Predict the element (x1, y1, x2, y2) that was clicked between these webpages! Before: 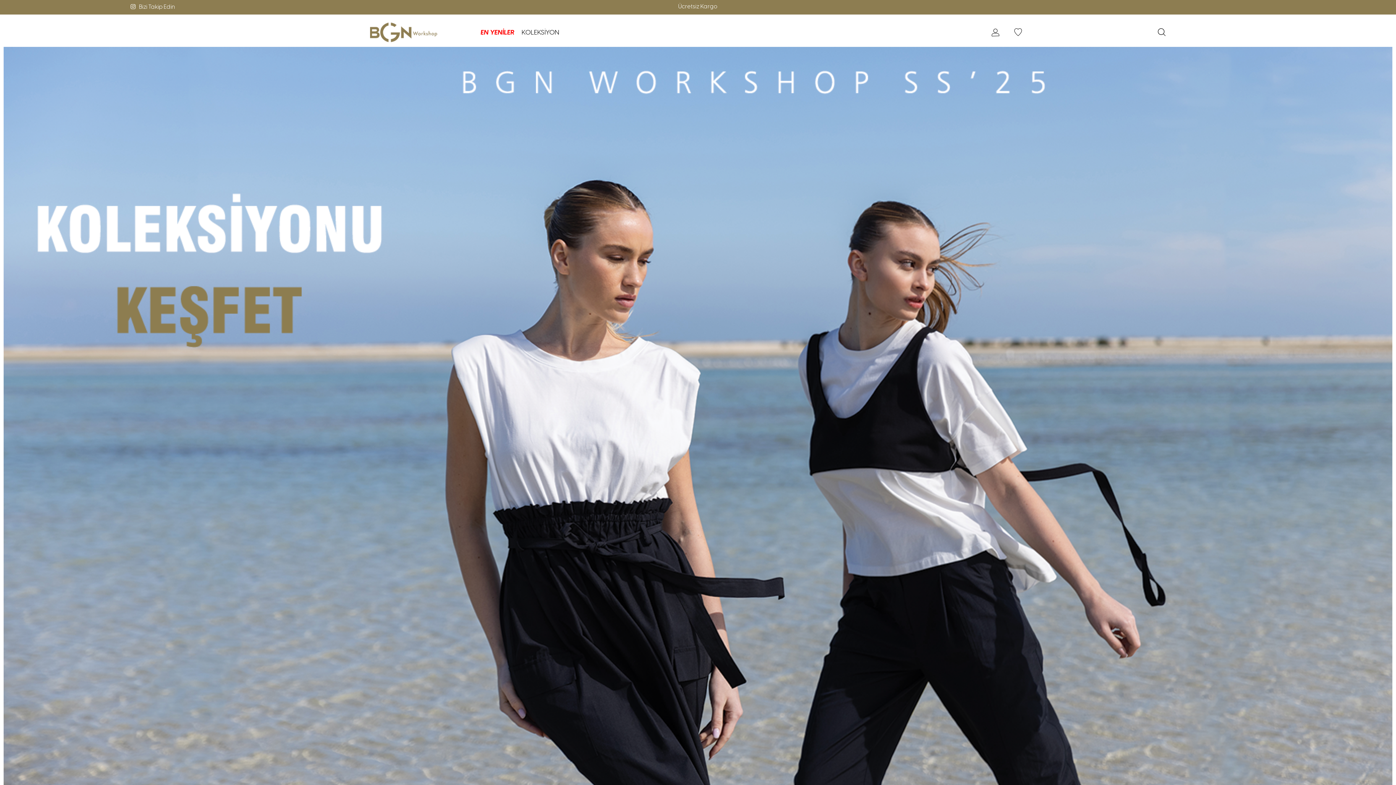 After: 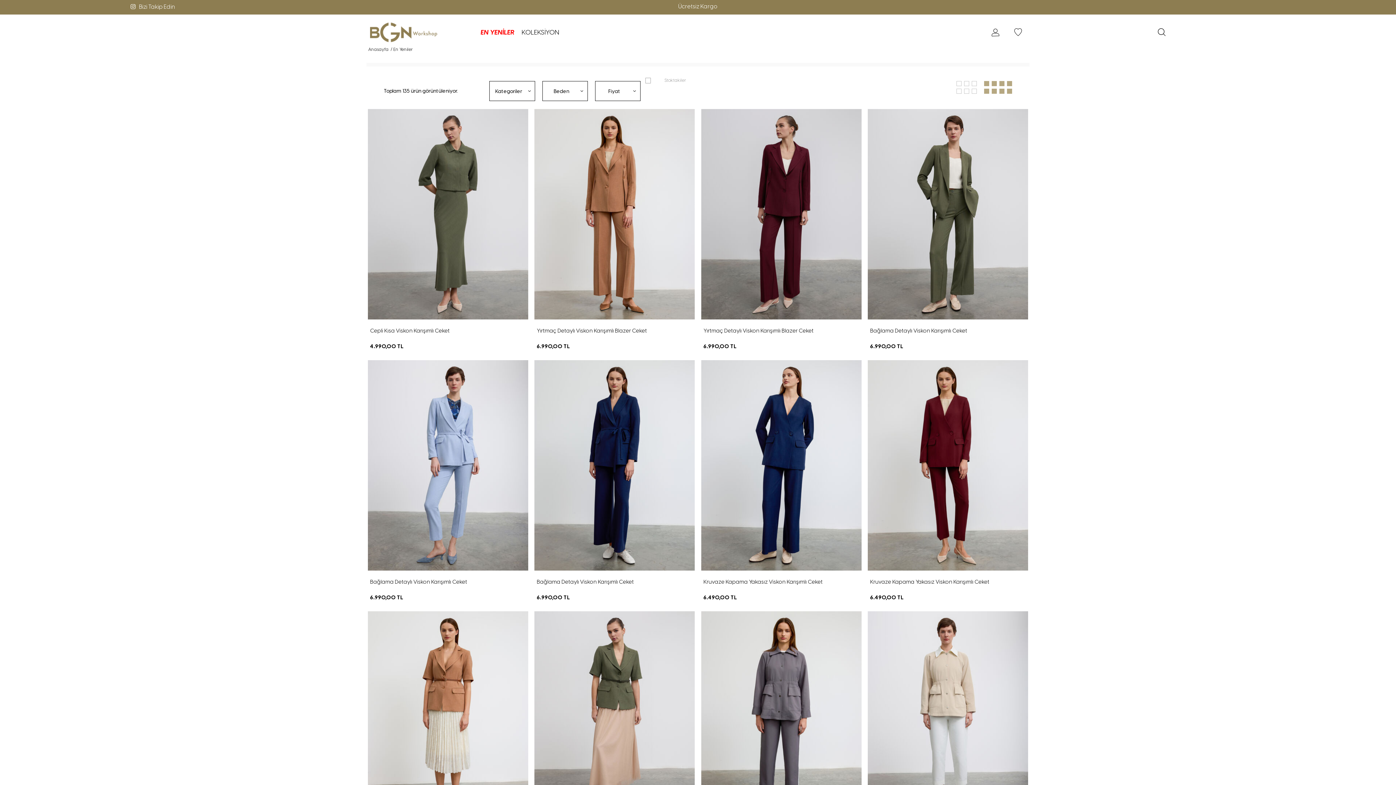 Action: label: EN YENİLER bbox: (480, 23, 514, 41)